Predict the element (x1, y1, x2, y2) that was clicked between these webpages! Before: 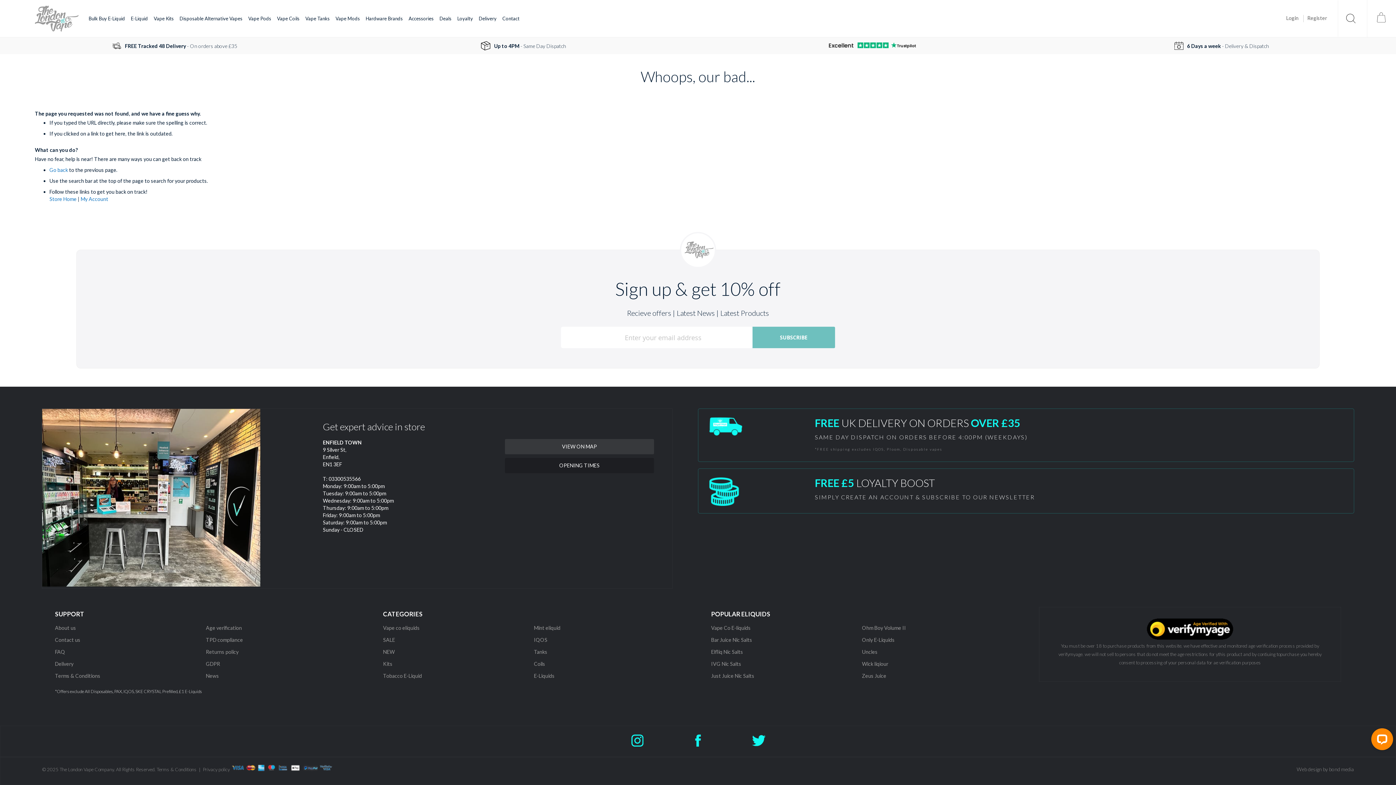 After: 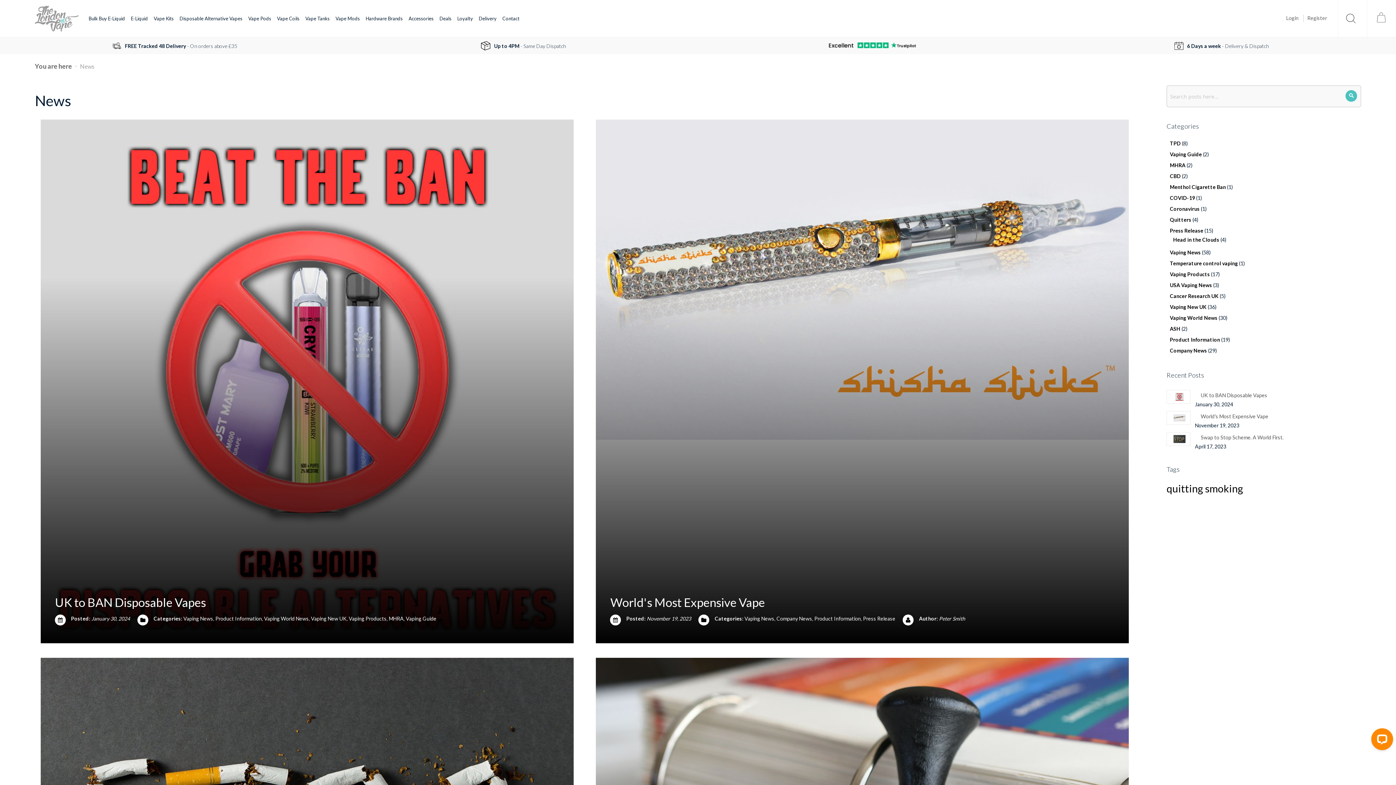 Action: bbox: (205, 673, 219, 679) label: News